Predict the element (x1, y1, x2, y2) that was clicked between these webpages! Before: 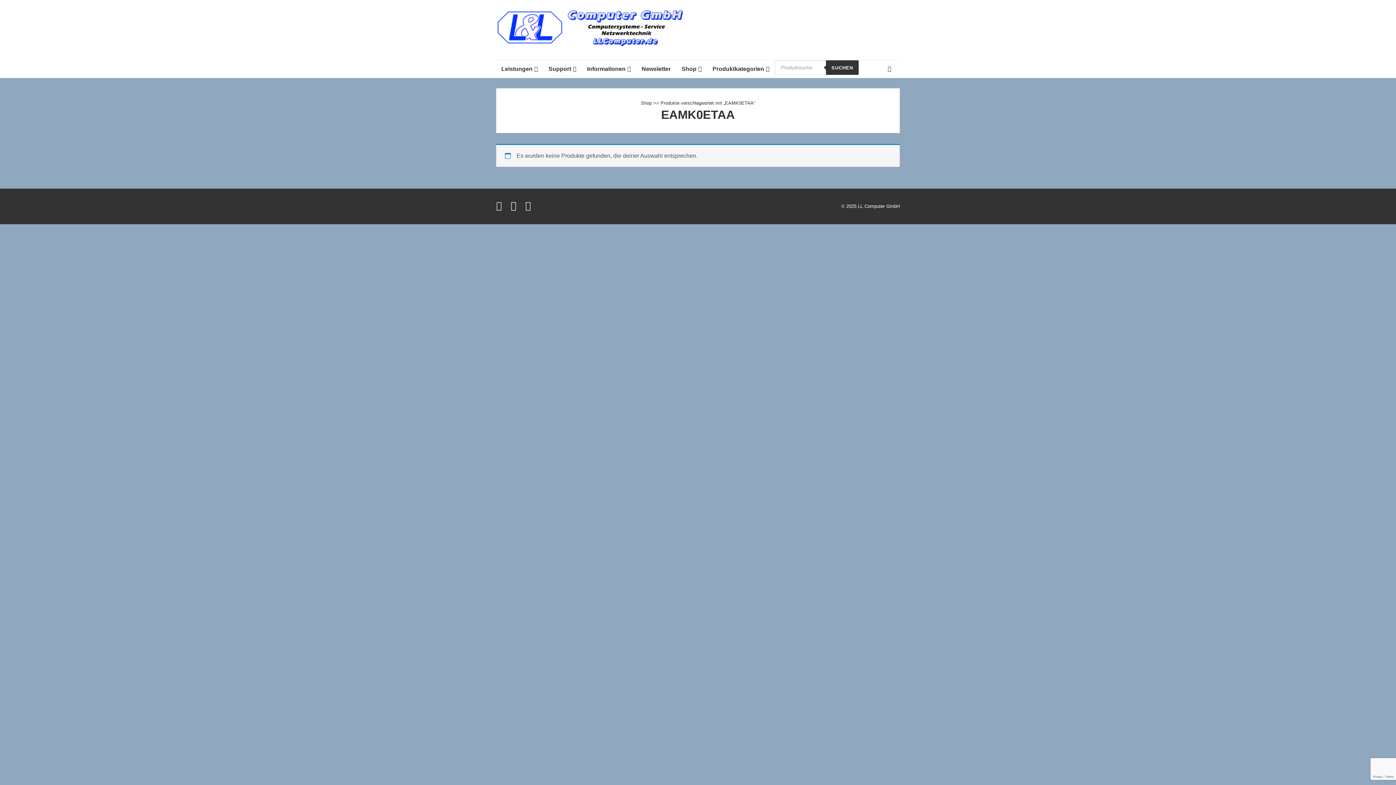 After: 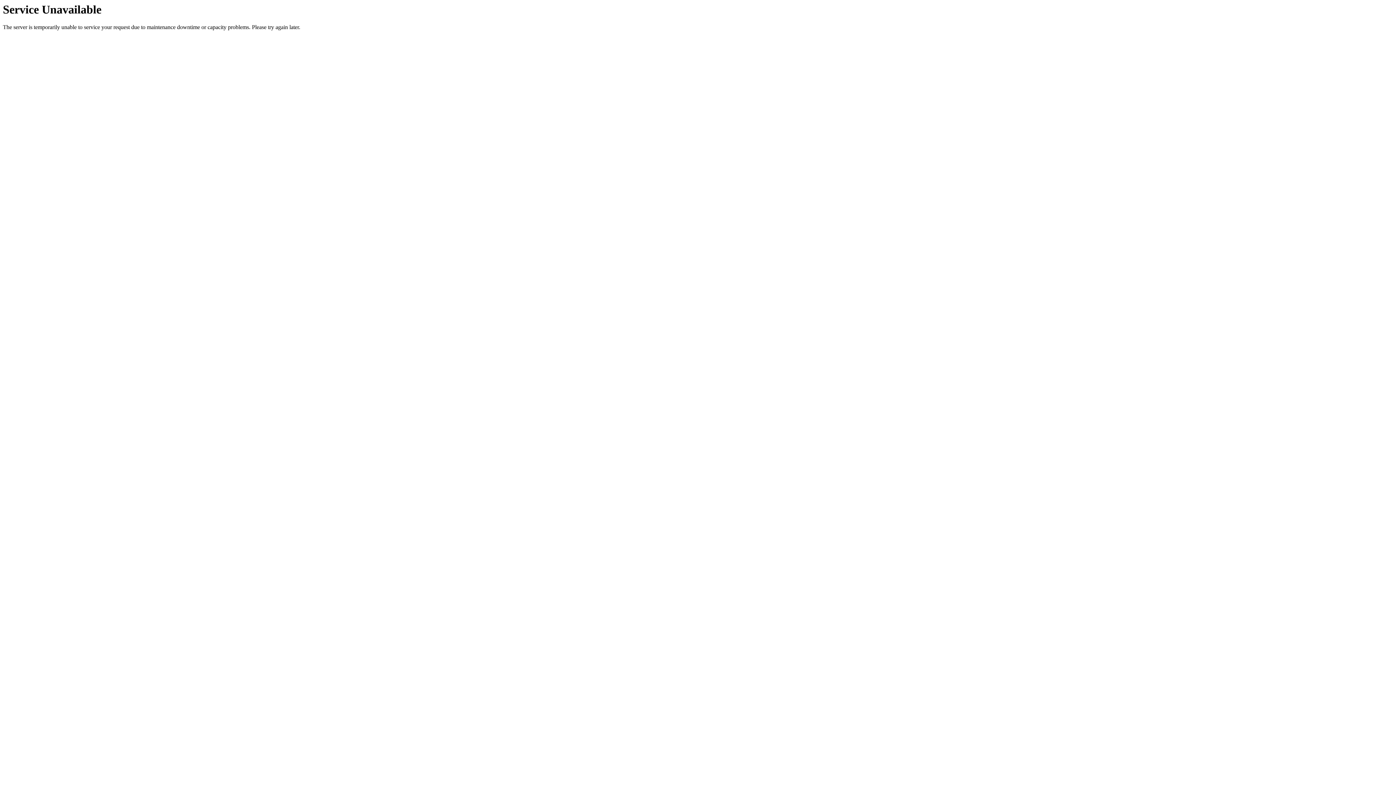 Action: bbox: (543, 60, 581, 77) label: Support